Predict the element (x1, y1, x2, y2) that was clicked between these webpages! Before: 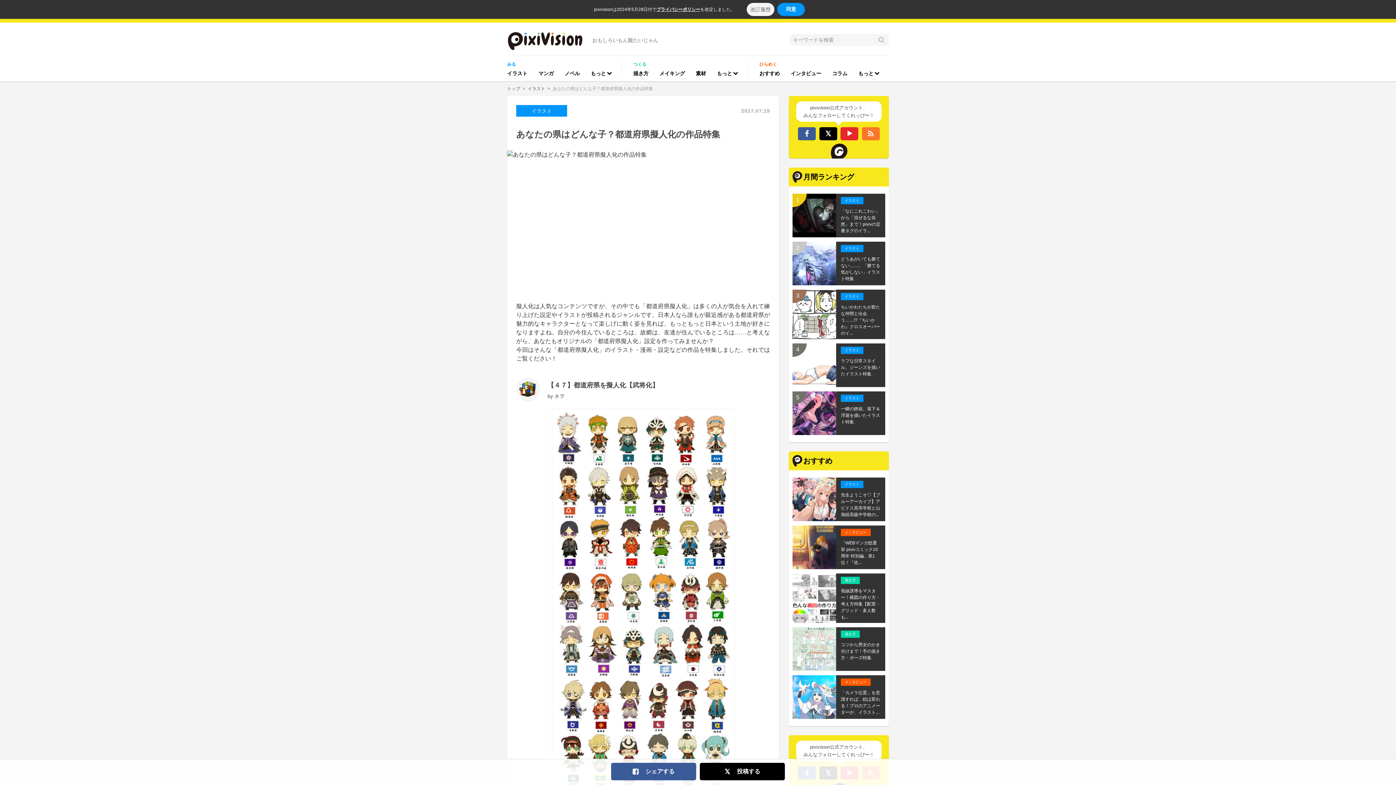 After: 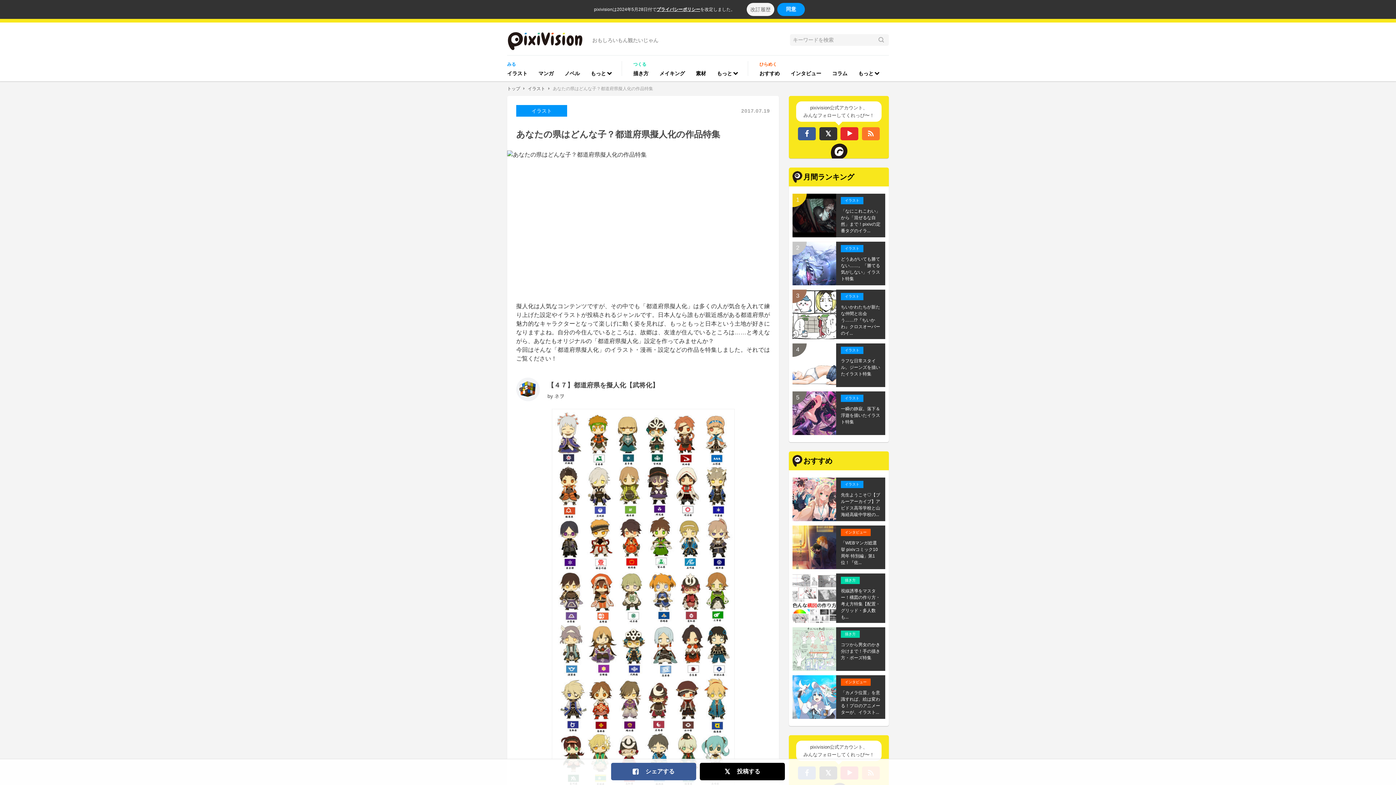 Action: bbox: (819, 131, 837, 137)